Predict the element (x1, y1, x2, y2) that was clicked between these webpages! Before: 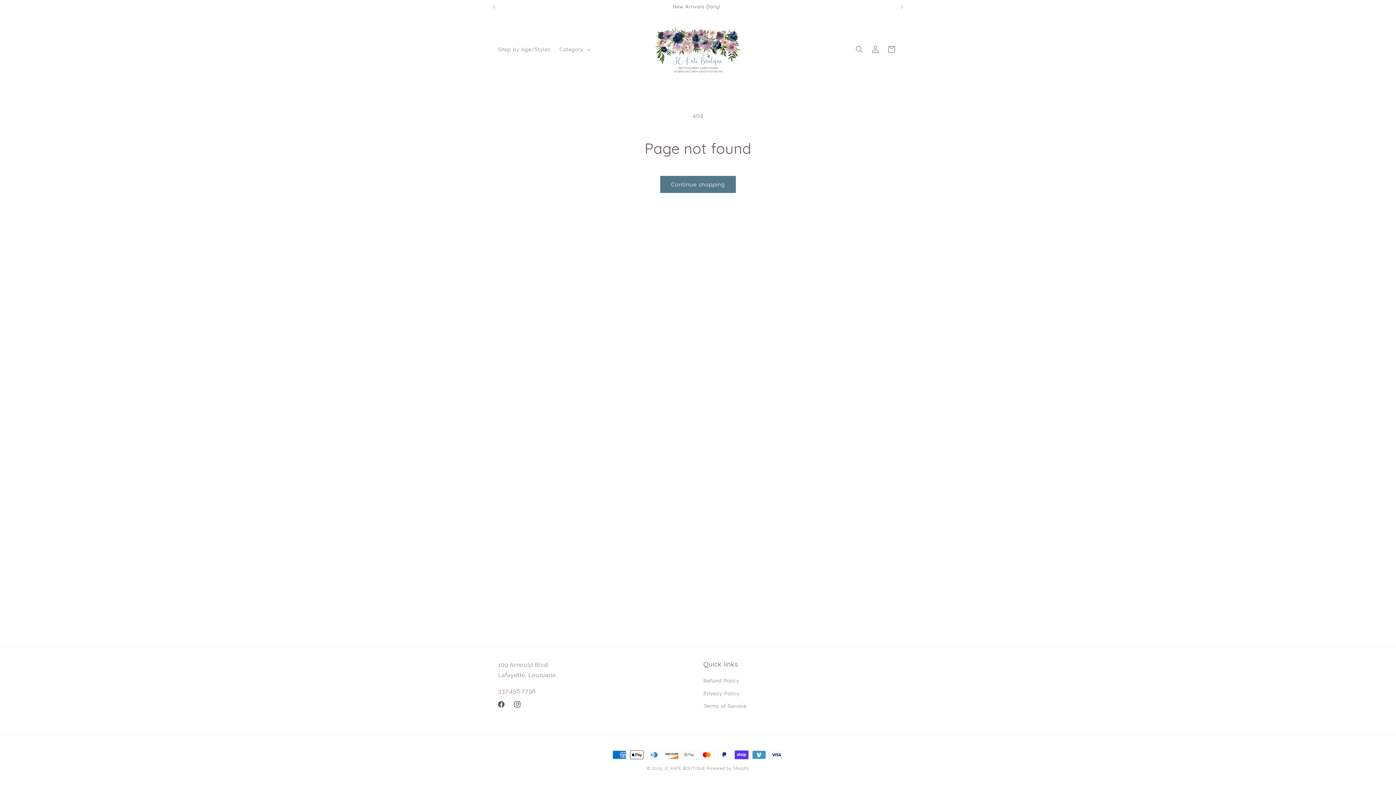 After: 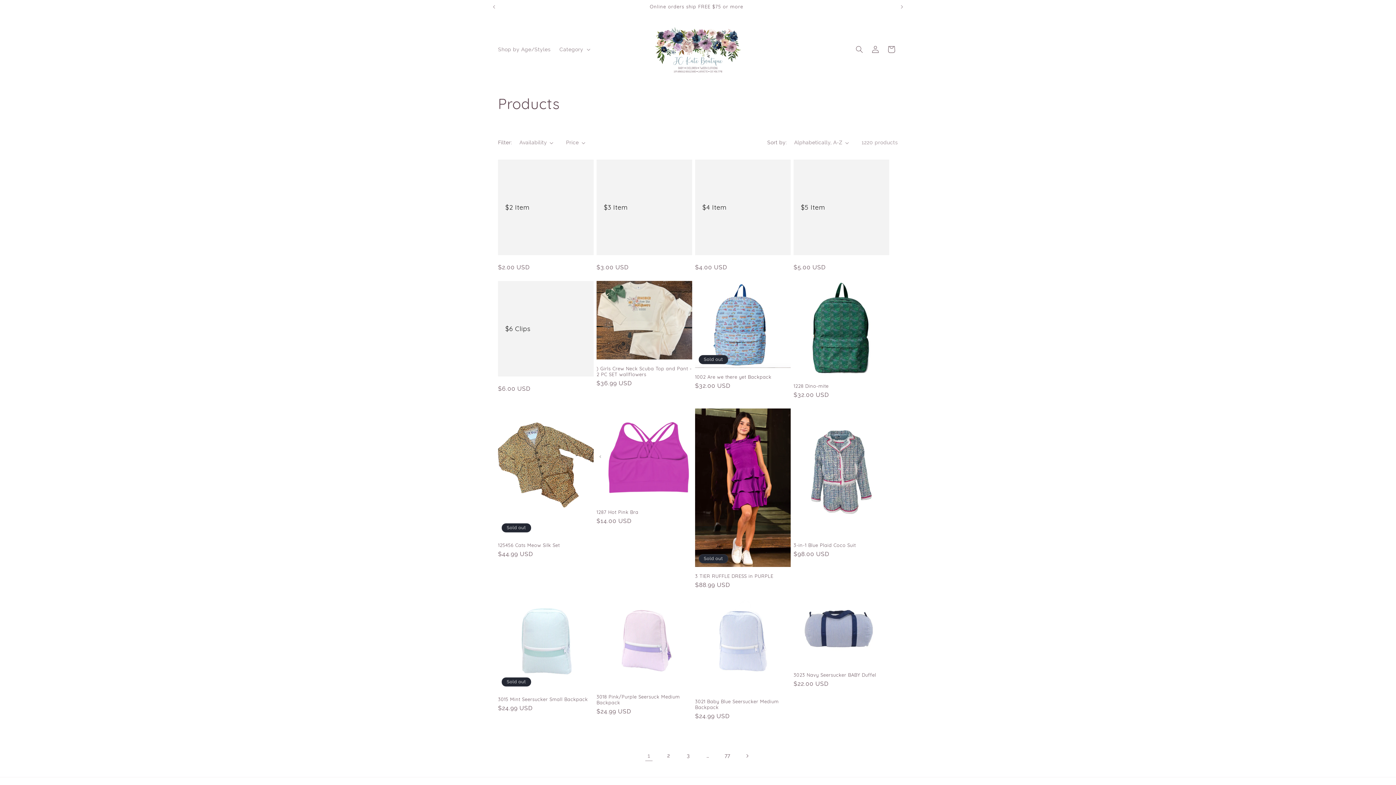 Action: label: Continue shopping bbox: (660, 176, 736, 193)